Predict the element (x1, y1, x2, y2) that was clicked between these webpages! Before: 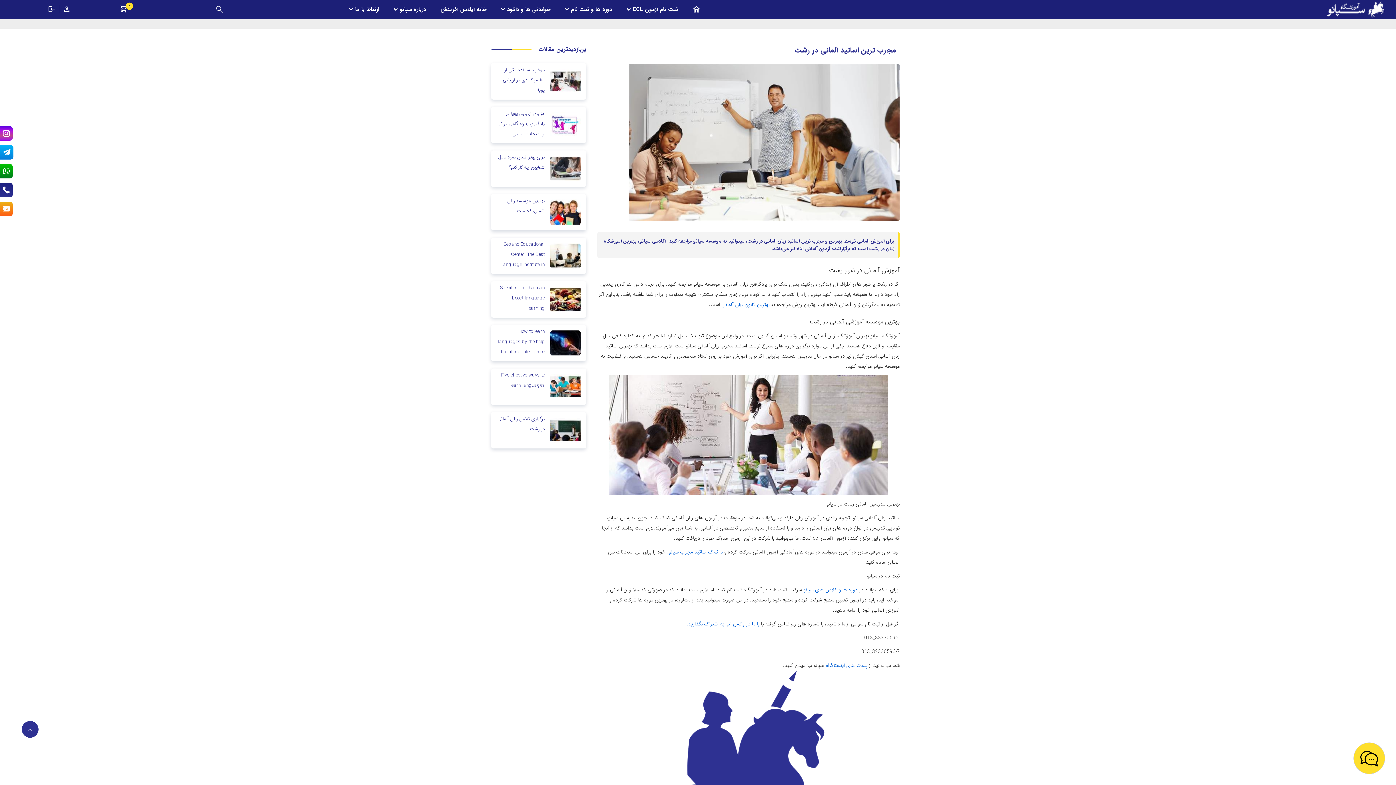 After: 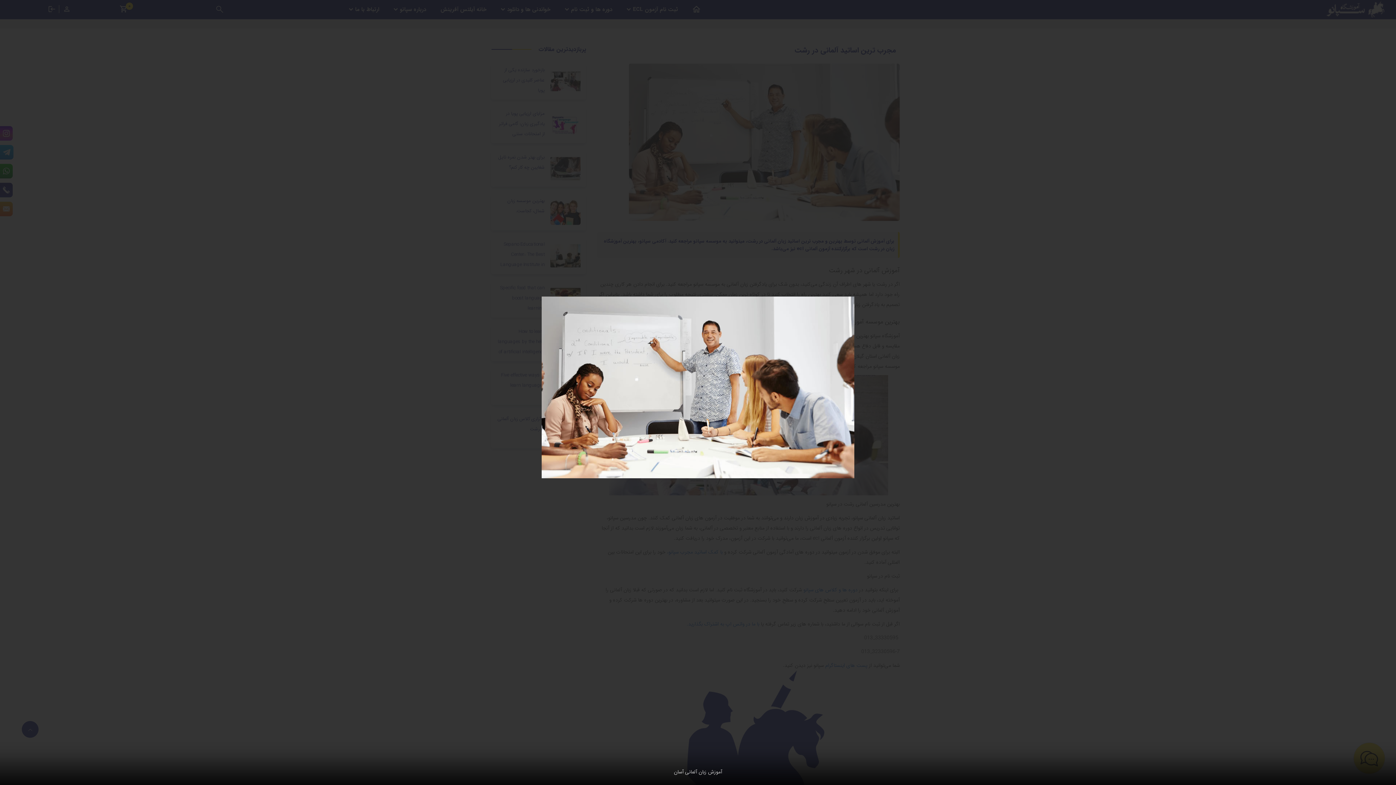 Action: bbox: (628, 138, 900, 146)